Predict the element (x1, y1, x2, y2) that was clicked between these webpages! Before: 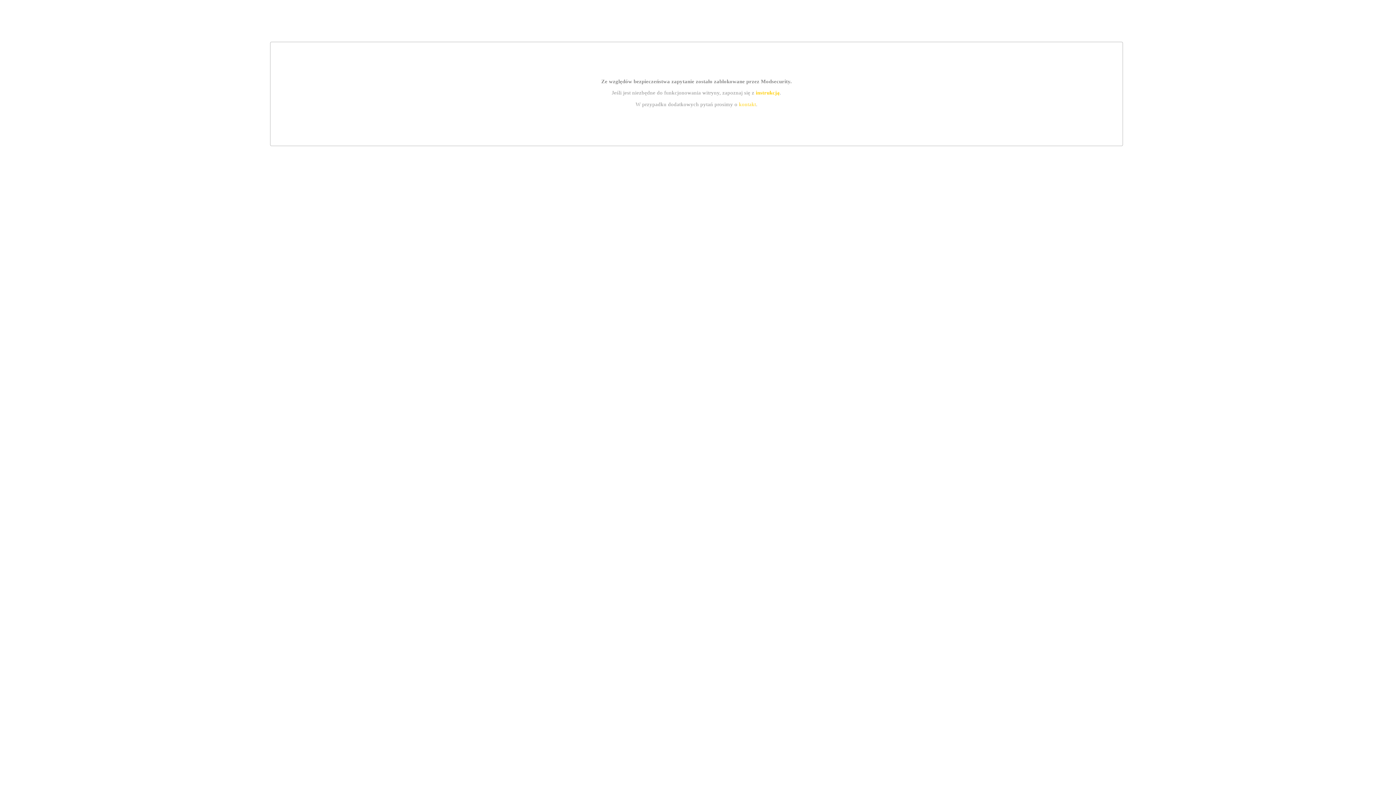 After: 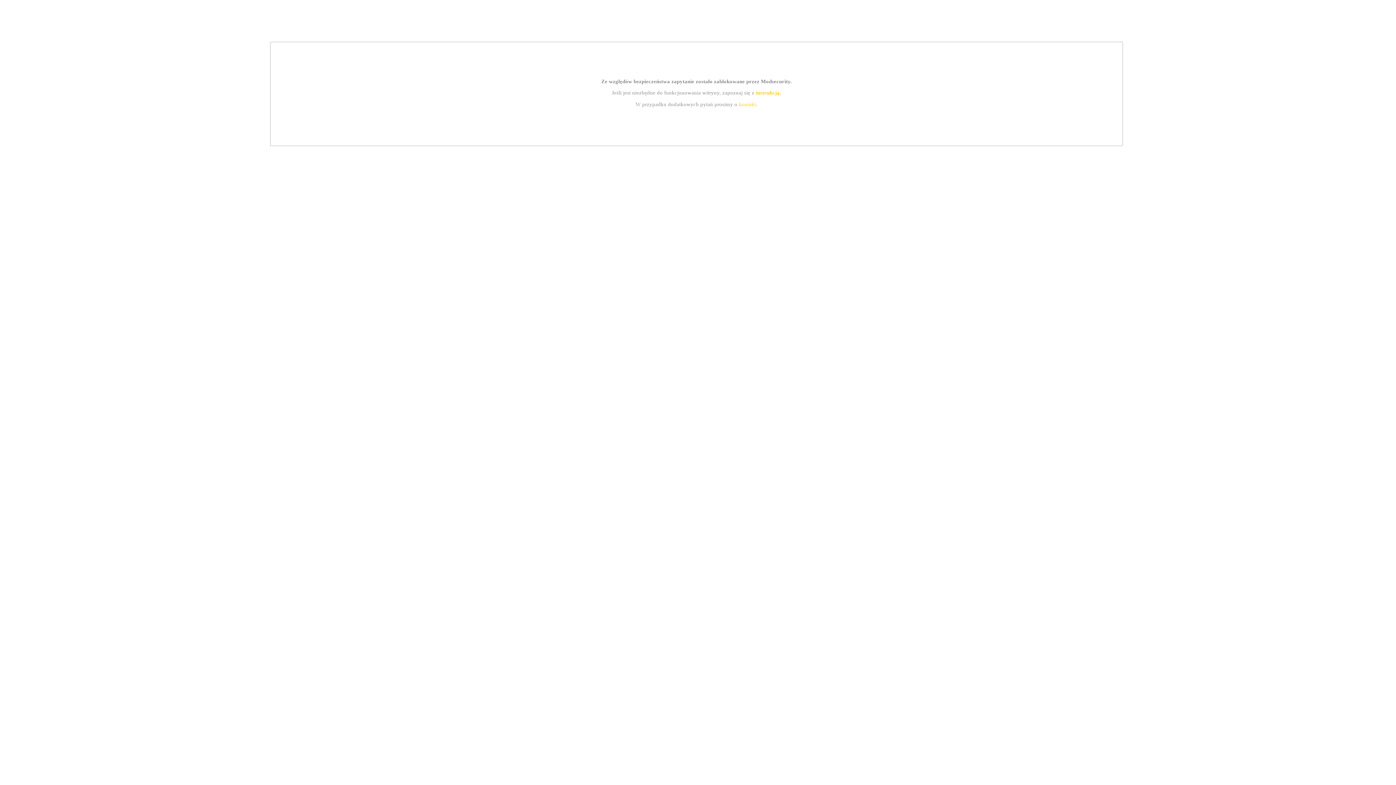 Action: label: instrukcją bbox: (755, 89, 779, 95)